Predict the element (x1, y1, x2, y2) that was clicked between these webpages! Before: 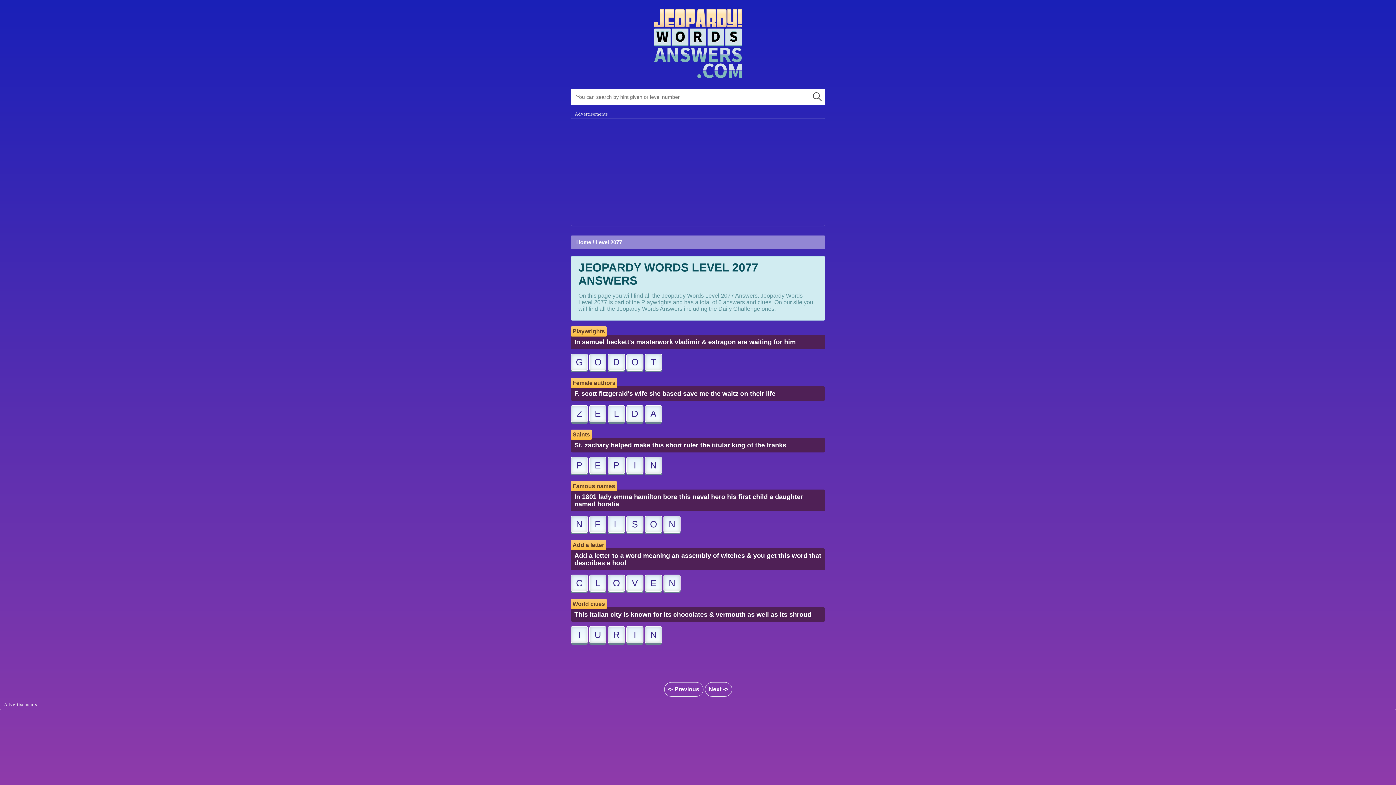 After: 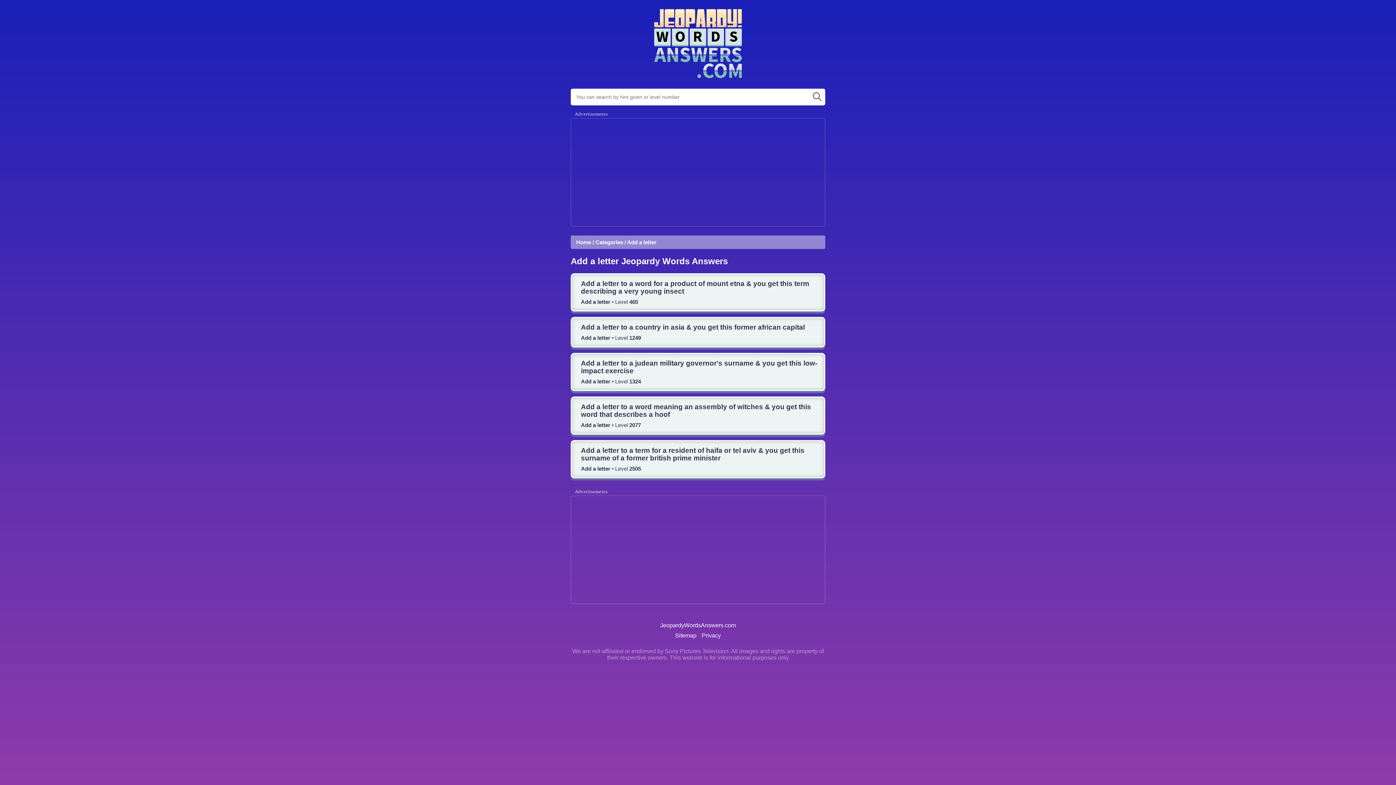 Action: label: Add a letter bbox: (572, 542, 604, 548)